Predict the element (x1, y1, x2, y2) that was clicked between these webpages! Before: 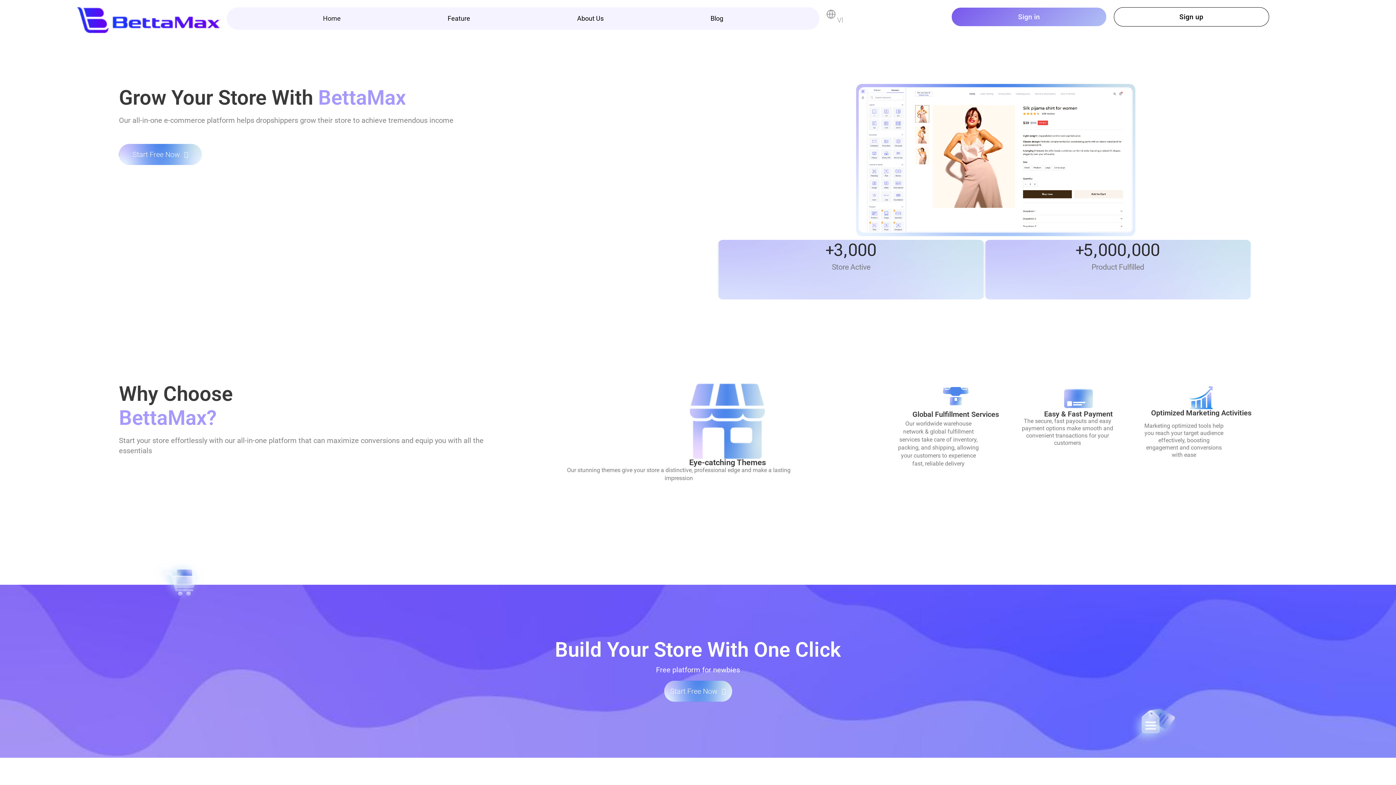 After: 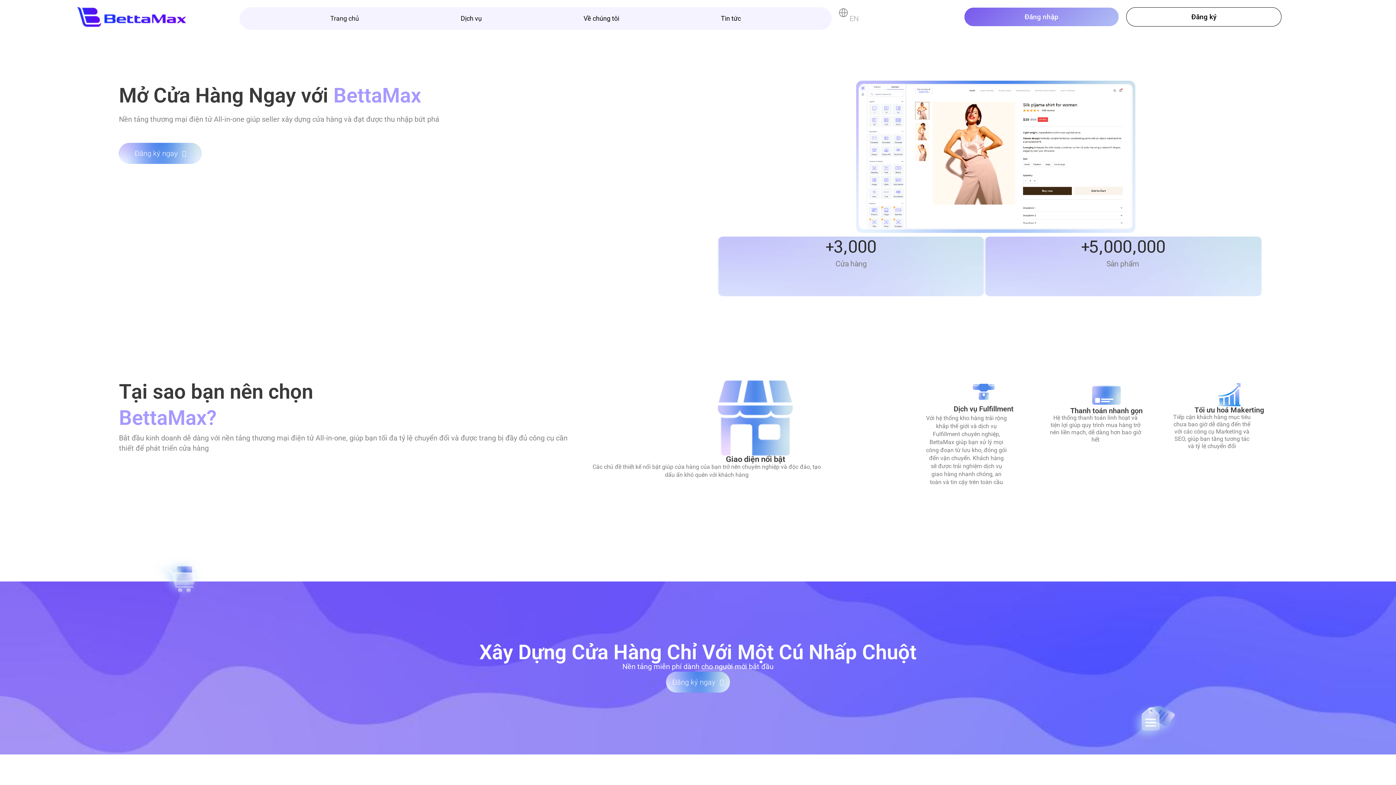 Action: label: VI bbox: (837, 15, 843, 24)